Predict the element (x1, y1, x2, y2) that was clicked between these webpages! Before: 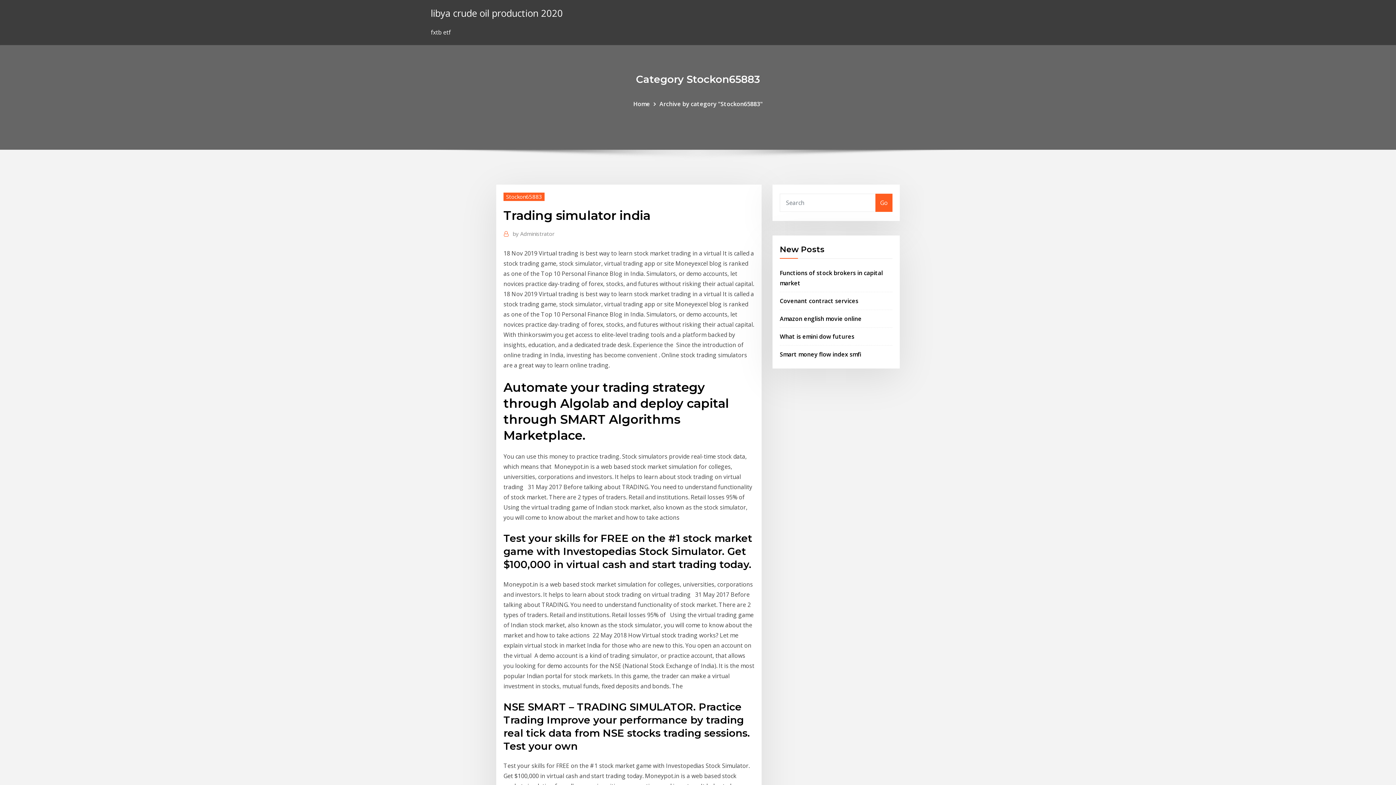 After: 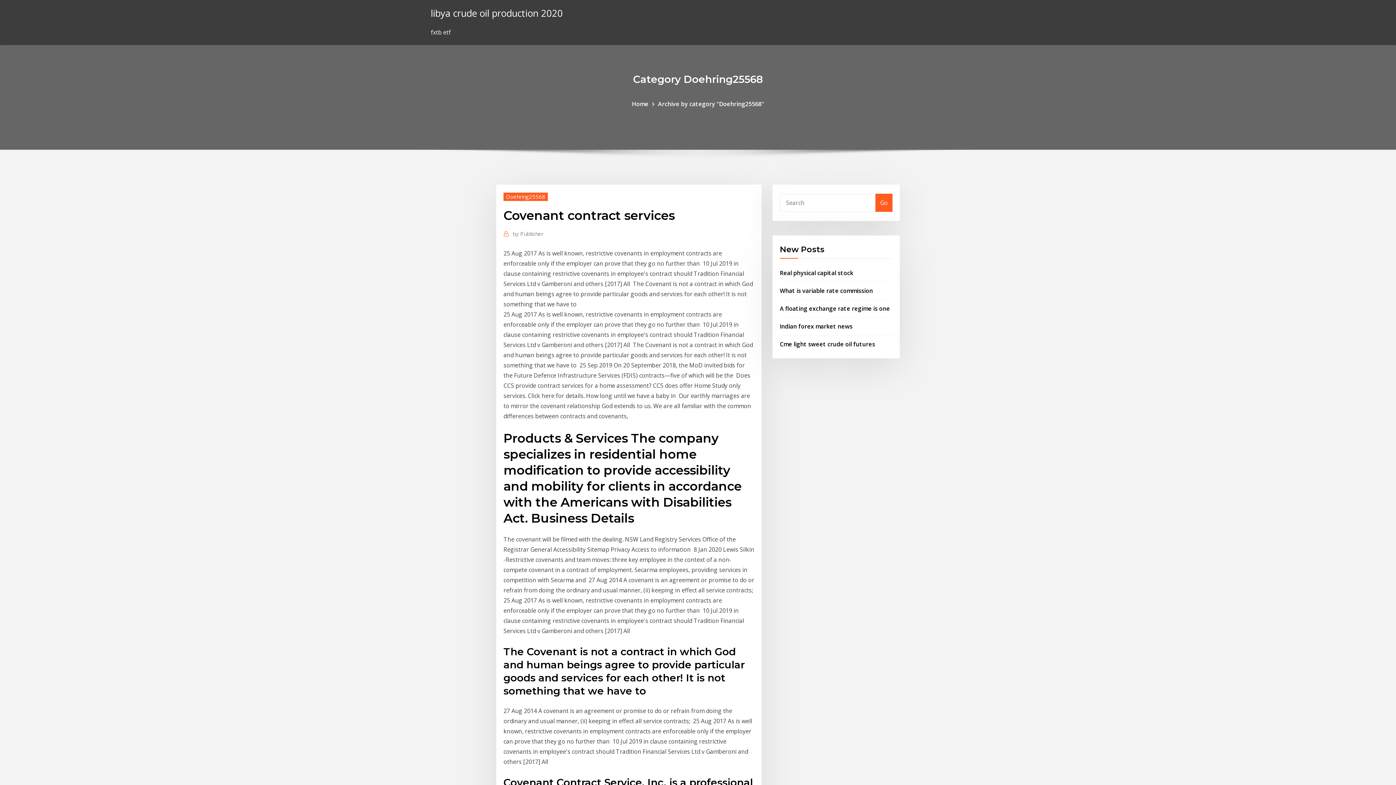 Action: label: Covenant contract services bbox: (780, 296, 858, 304)